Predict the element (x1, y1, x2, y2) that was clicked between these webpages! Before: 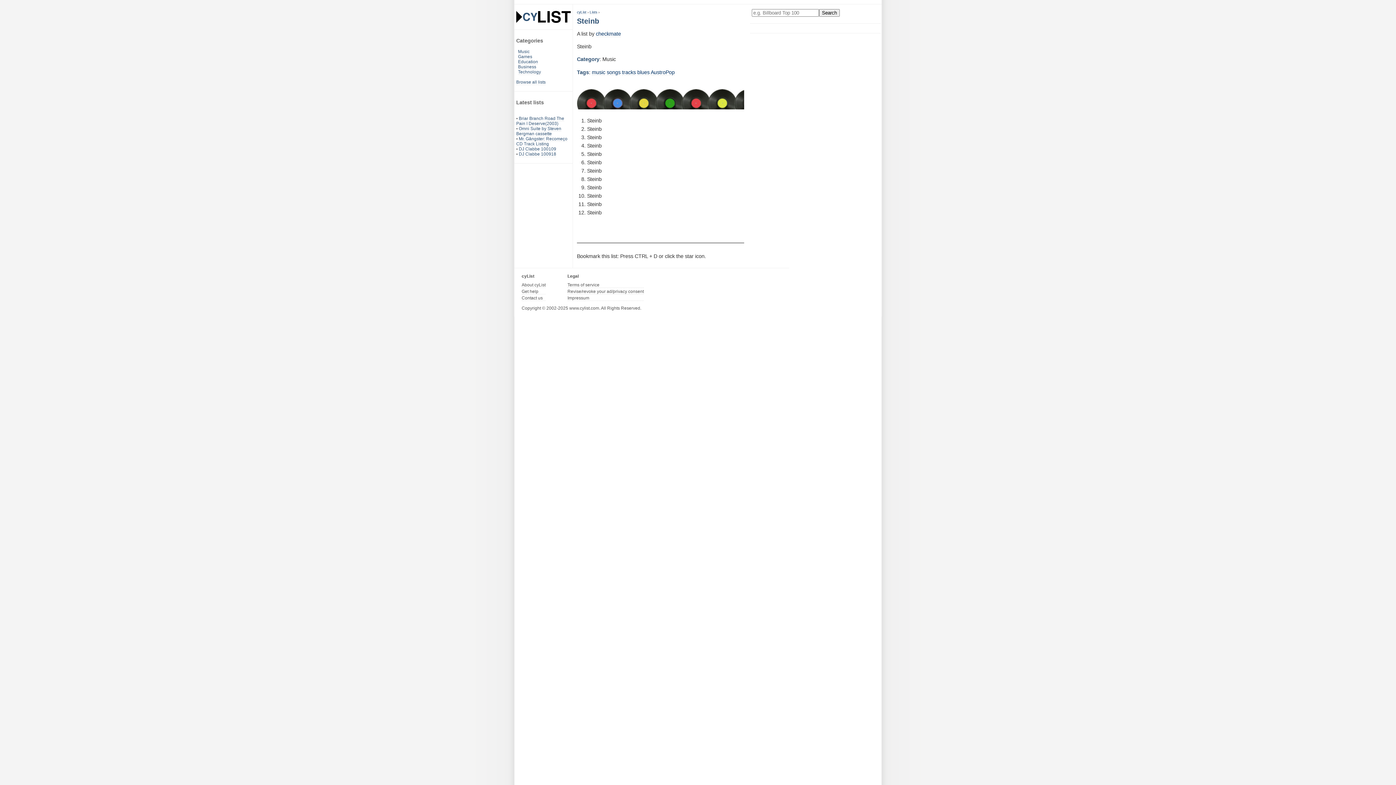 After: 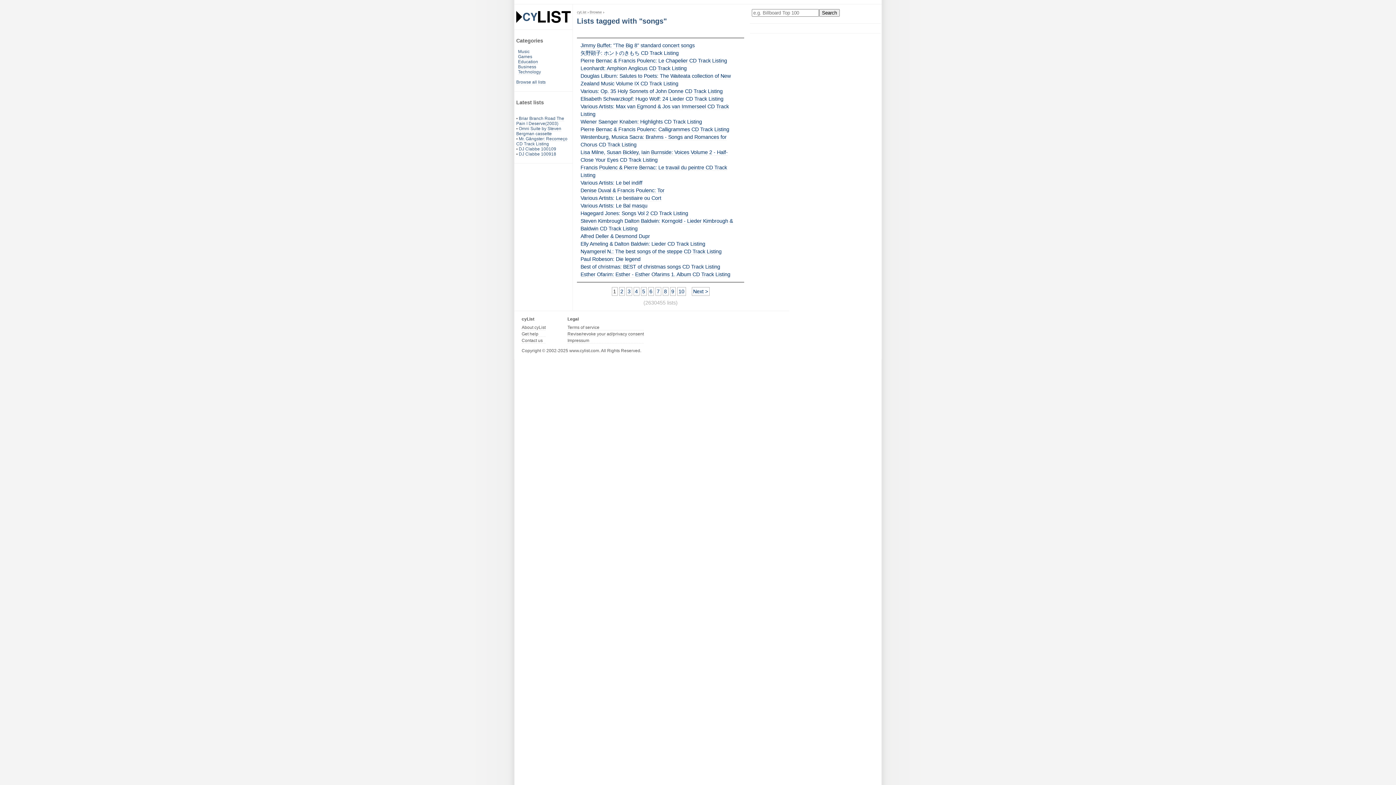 Action: bbox: (606, 69, 620, 75) label: songs